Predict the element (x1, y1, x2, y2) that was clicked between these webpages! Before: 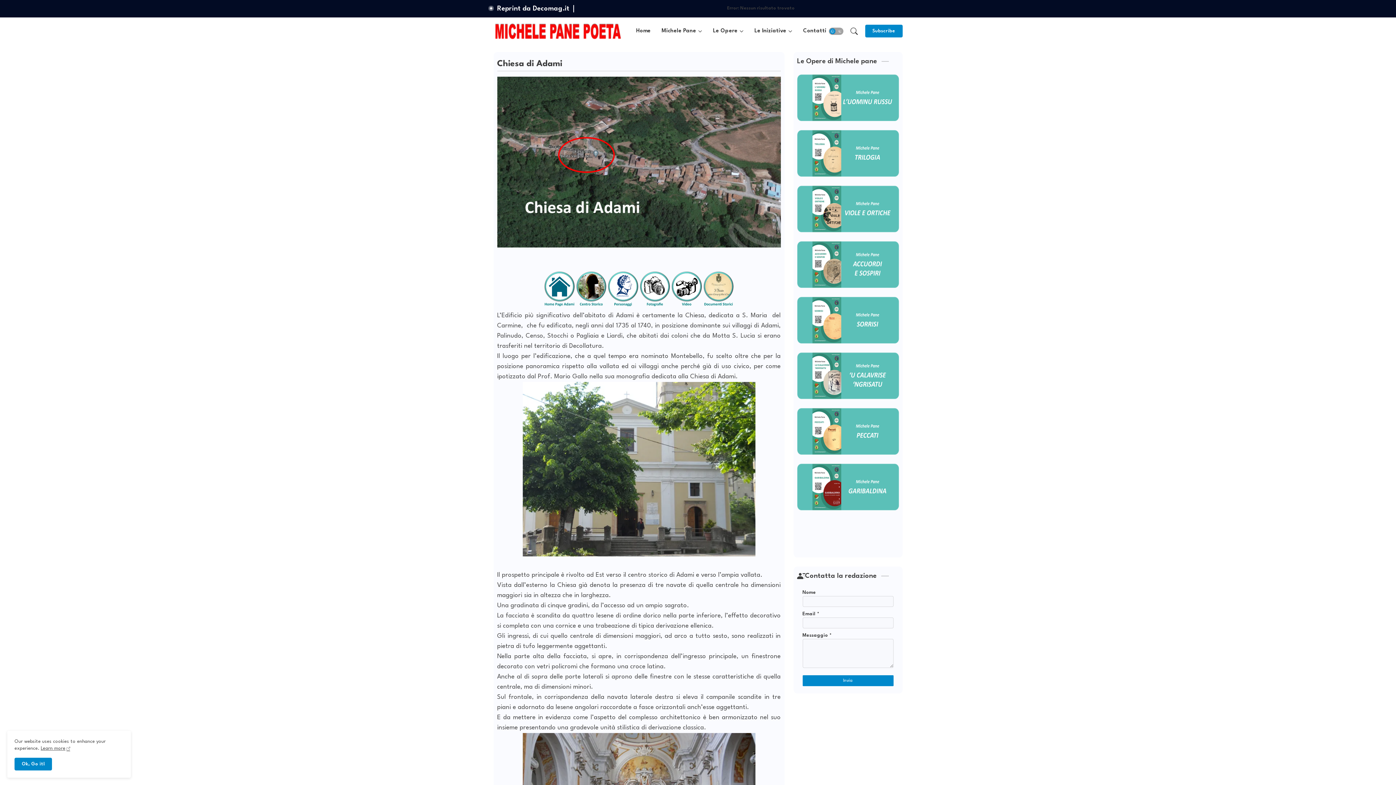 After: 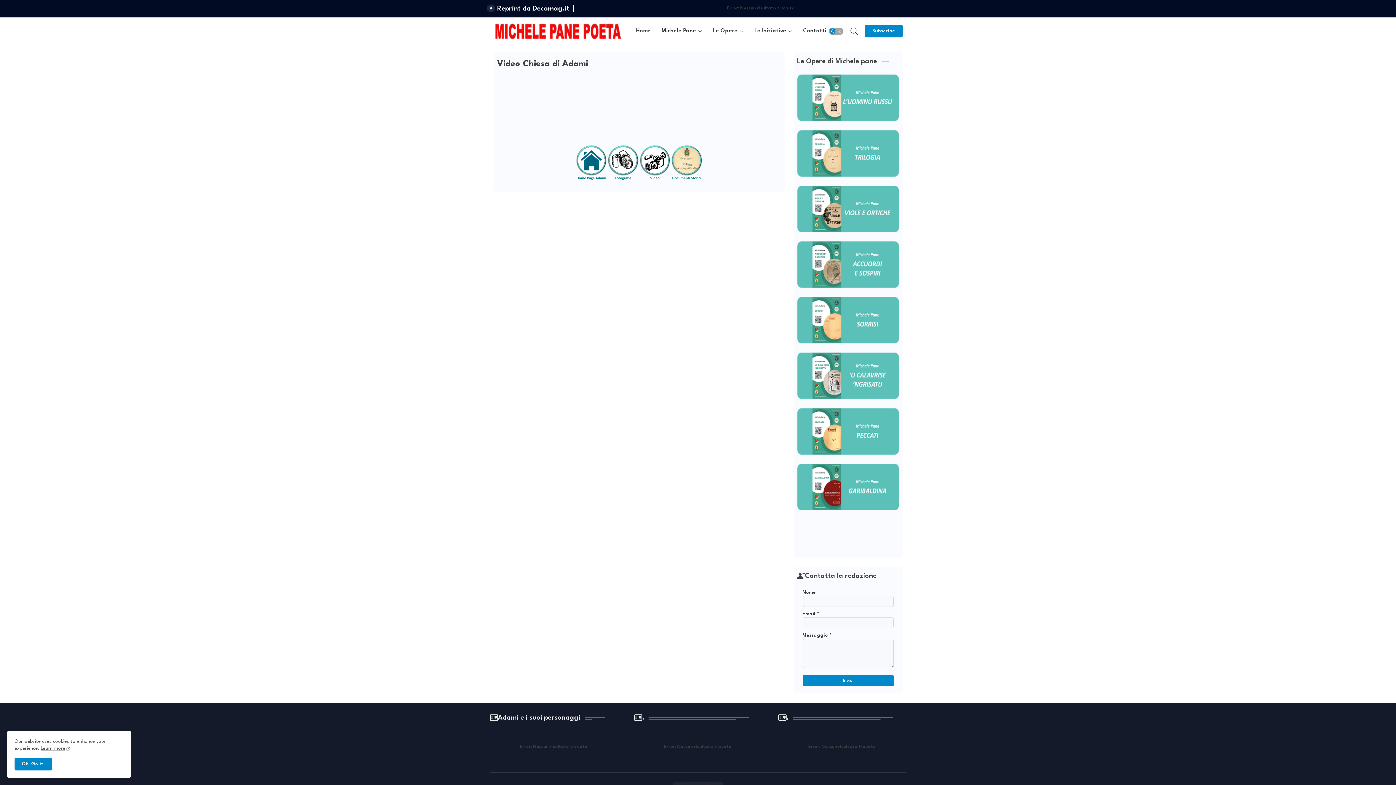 Action: bbox: (670, 303, 702, 308)